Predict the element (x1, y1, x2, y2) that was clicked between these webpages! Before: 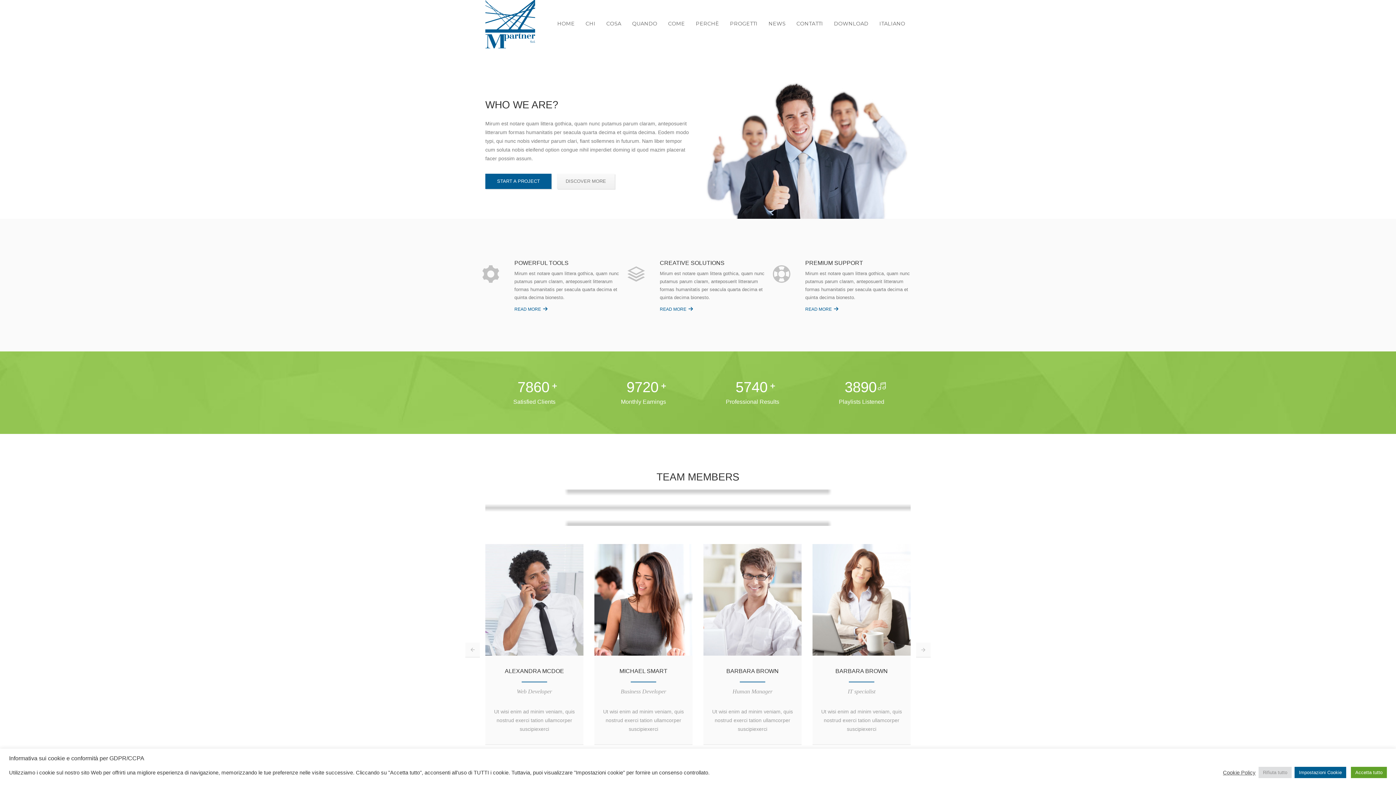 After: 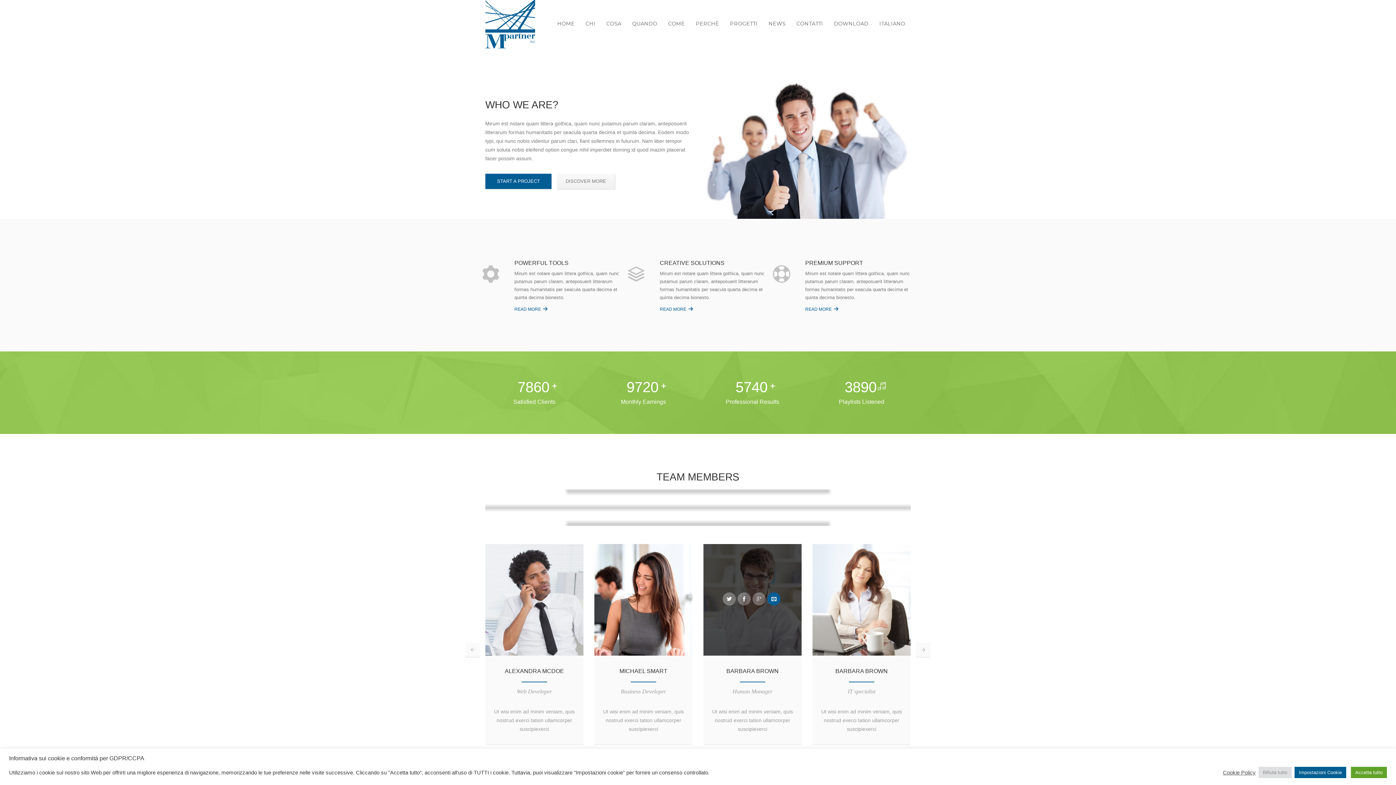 Action: bbox: (767, 592, 780, 605)